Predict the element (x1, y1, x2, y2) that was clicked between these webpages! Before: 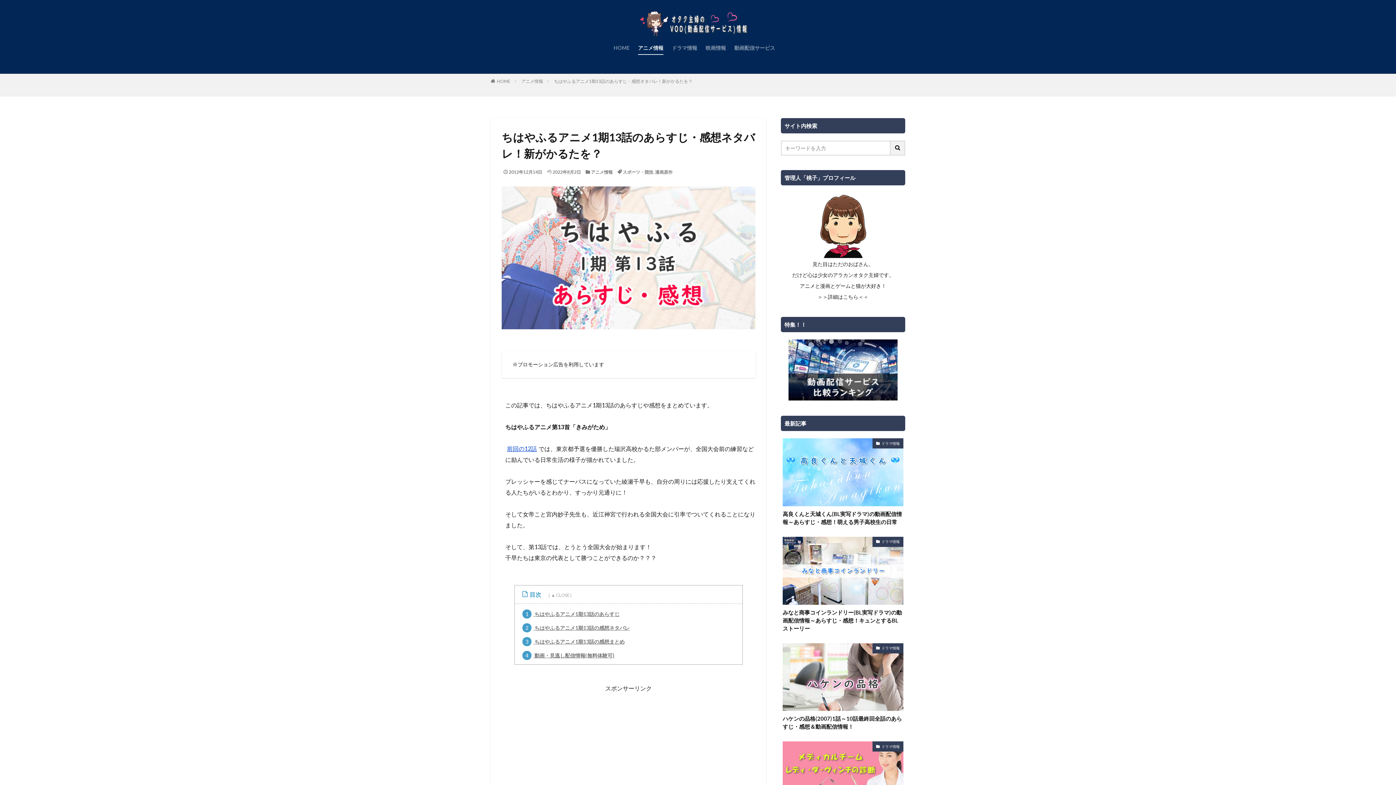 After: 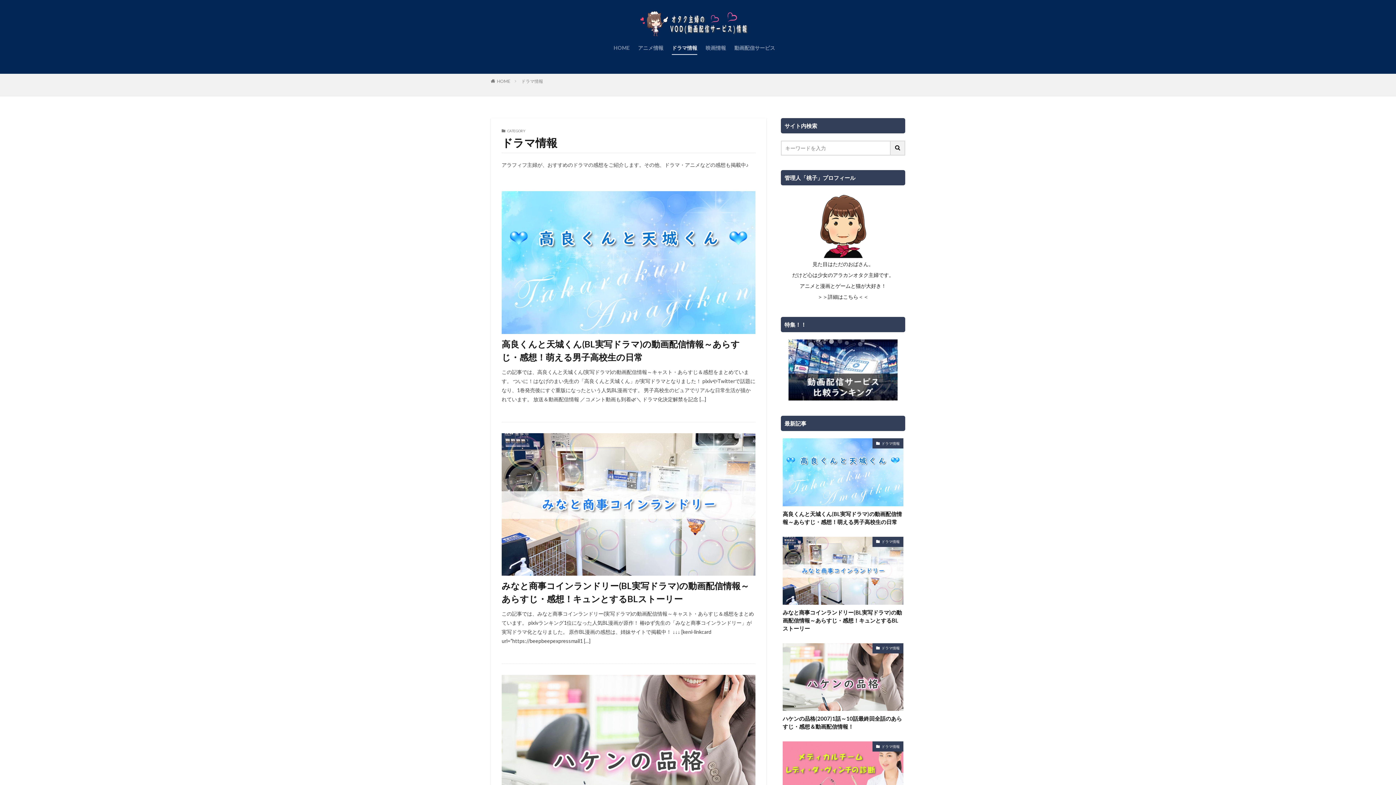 Action: bbox: (872, 741, 903, 752) label: ドラマ情報